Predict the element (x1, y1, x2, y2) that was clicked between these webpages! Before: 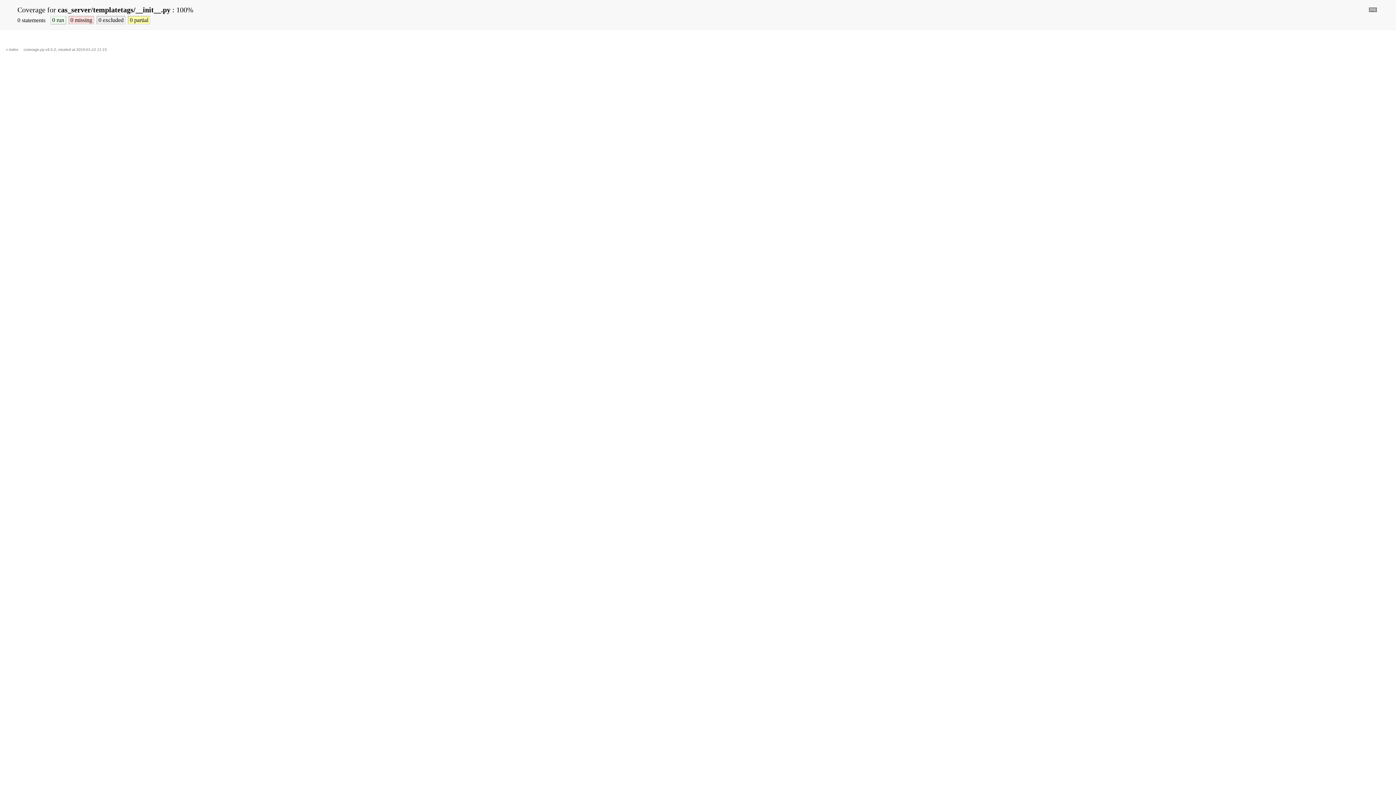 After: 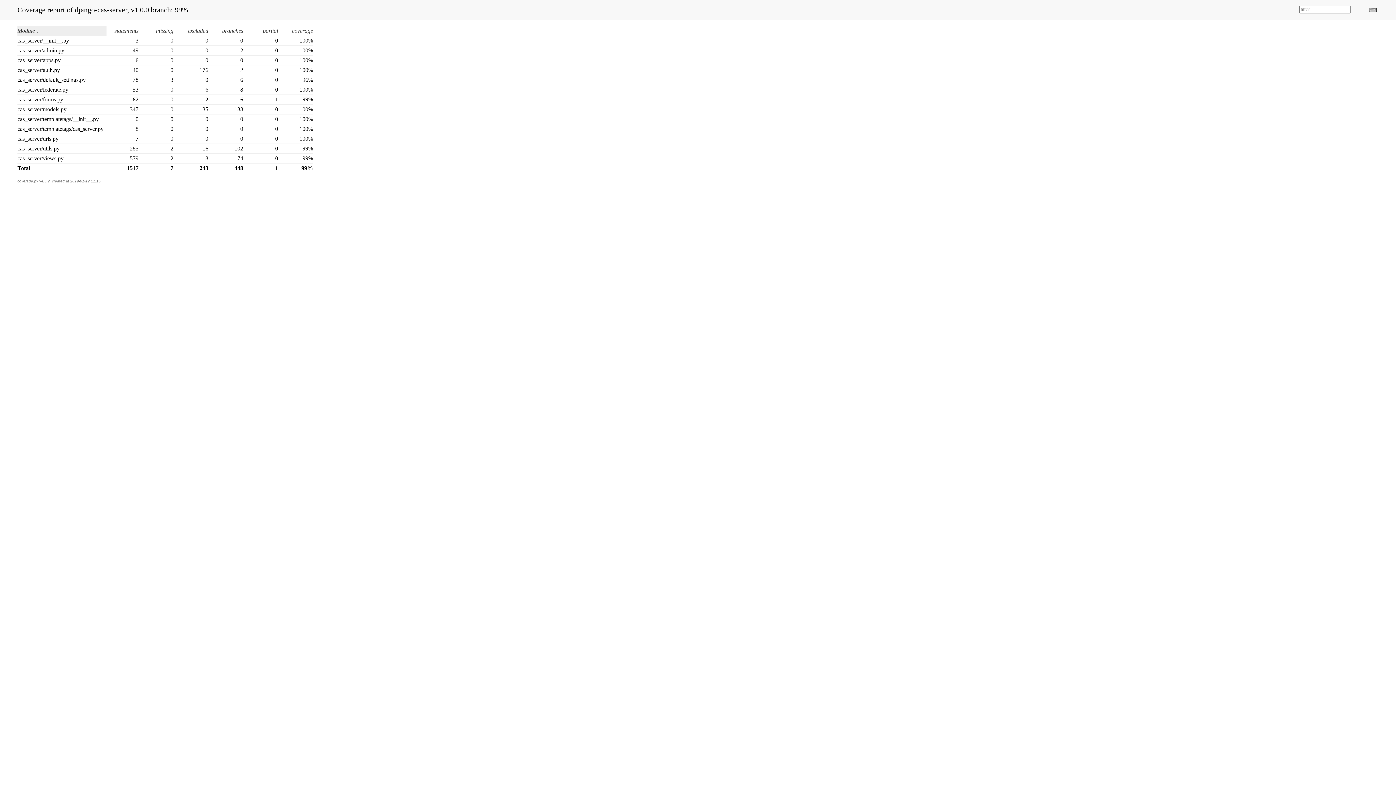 Action: bbox: (5, 47, 18, 51) label: « index